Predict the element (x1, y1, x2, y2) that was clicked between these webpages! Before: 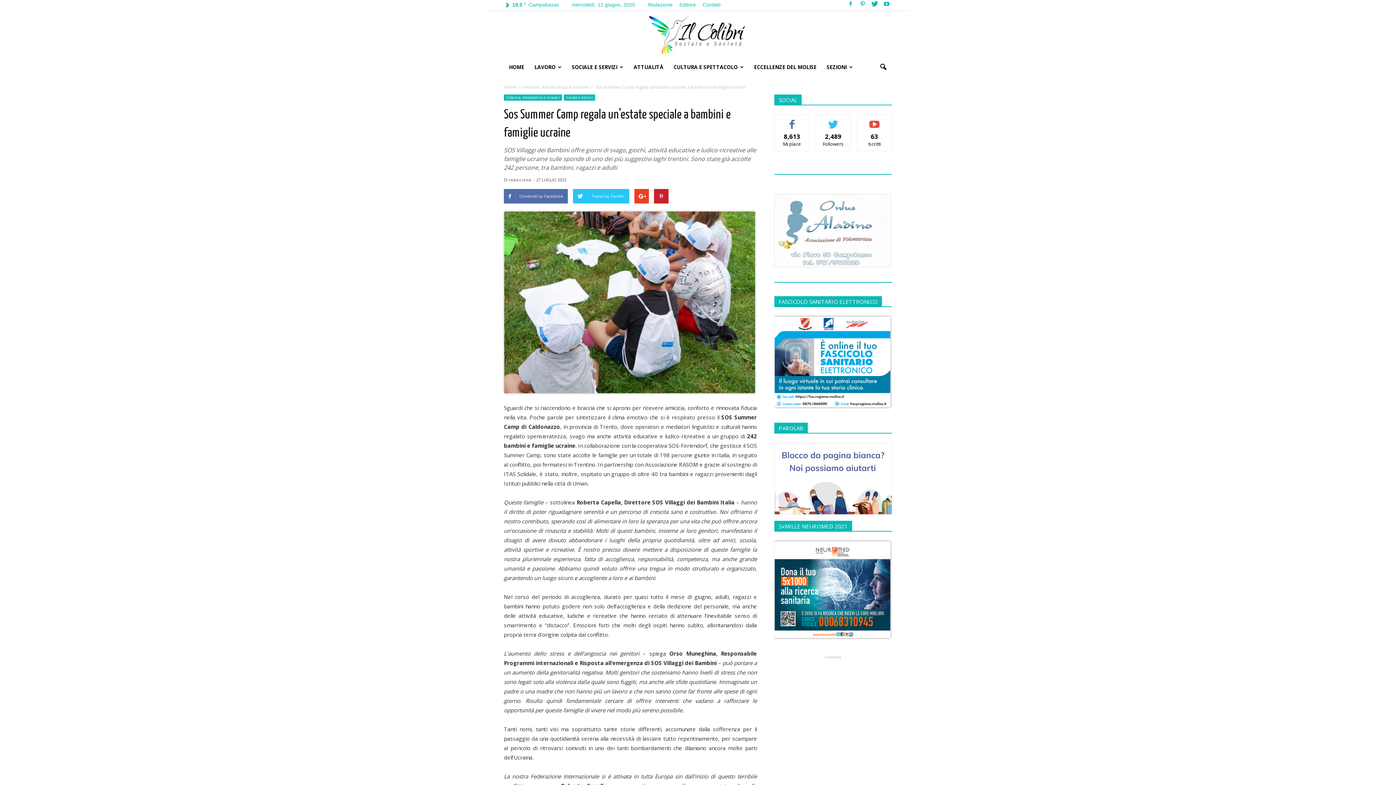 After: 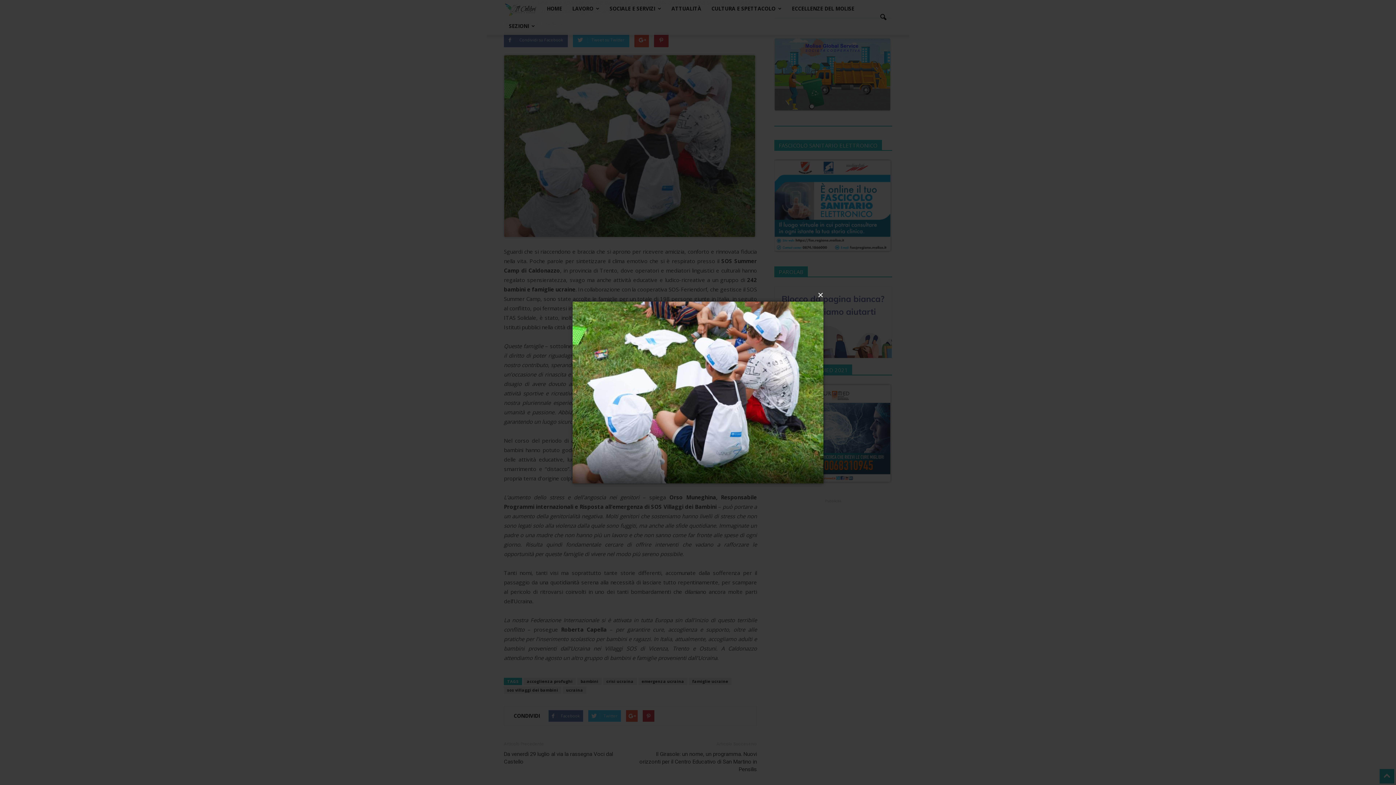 Action: bbox: (504, 211, 757, 393)